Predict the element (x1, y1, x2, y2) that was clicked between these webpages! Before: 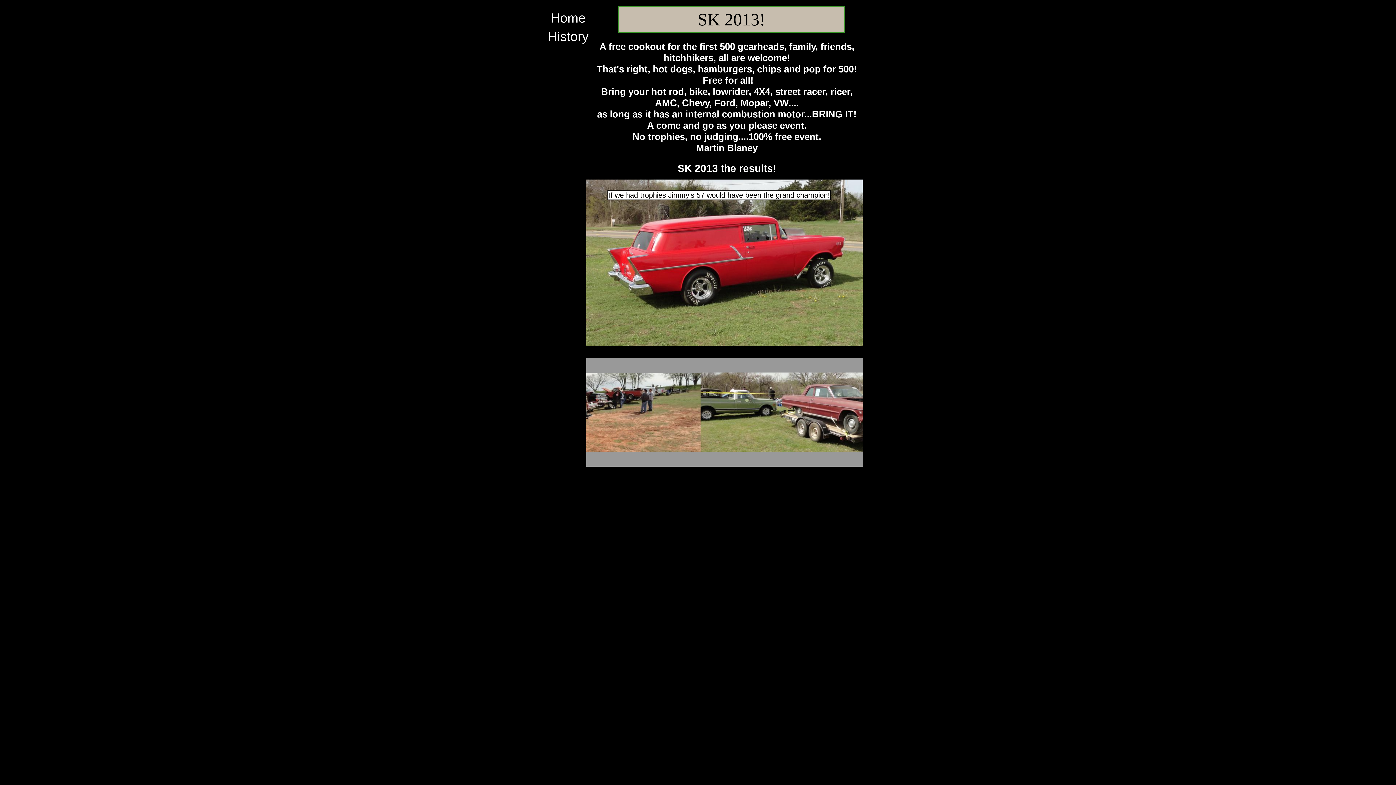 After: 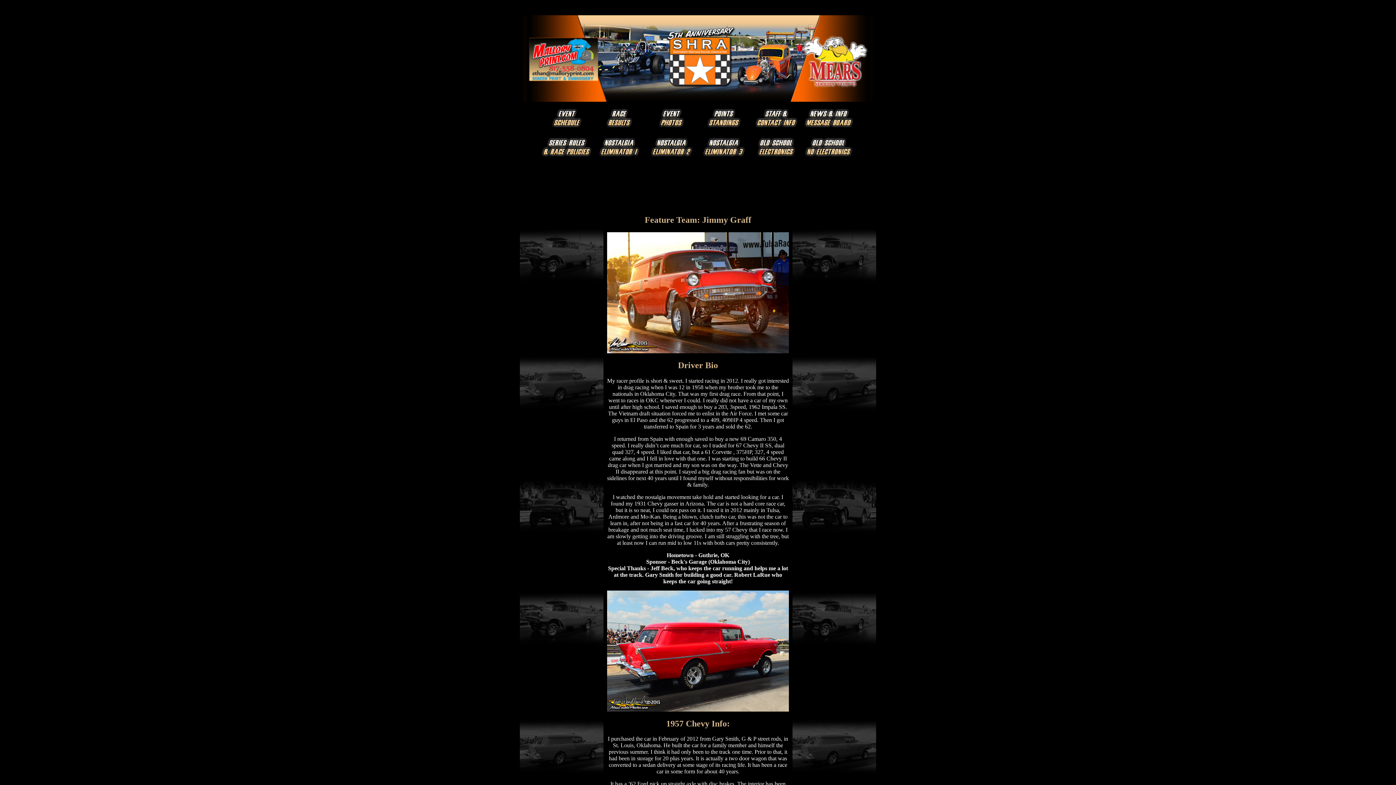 Action: bbox: (586, 179, 862, 346)